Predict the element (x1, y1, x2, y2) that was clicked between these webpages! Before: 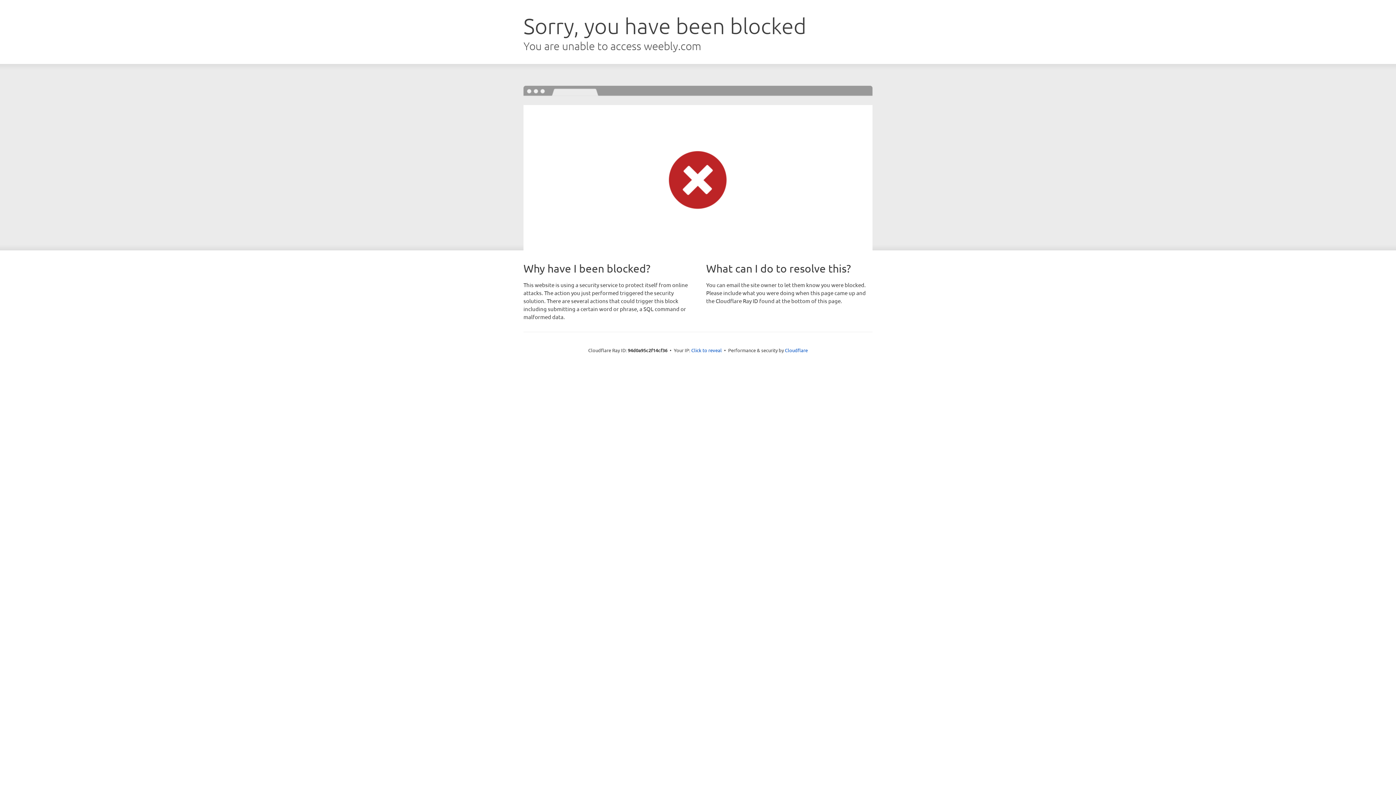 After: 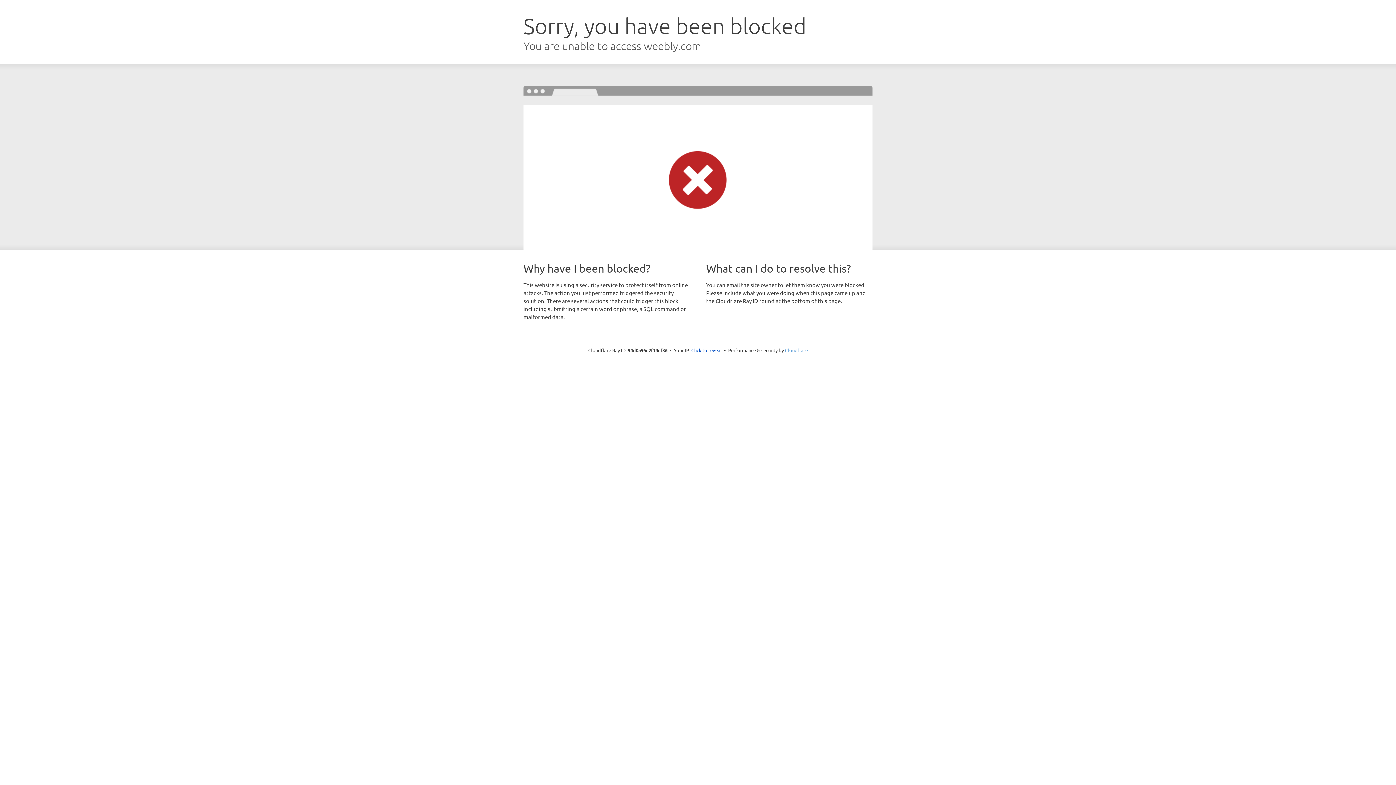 Action: bbox: (785, 347, 808, 353) label: Cloudflare